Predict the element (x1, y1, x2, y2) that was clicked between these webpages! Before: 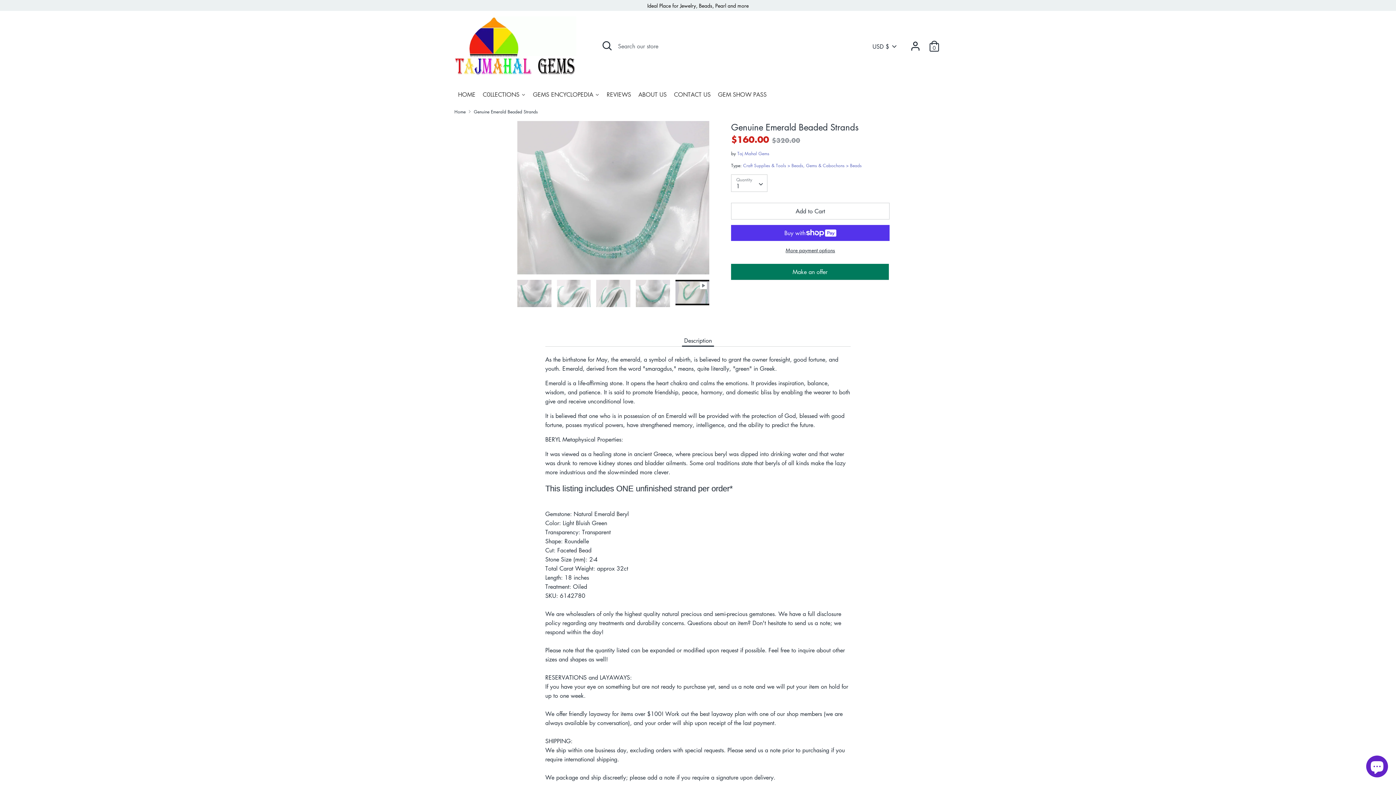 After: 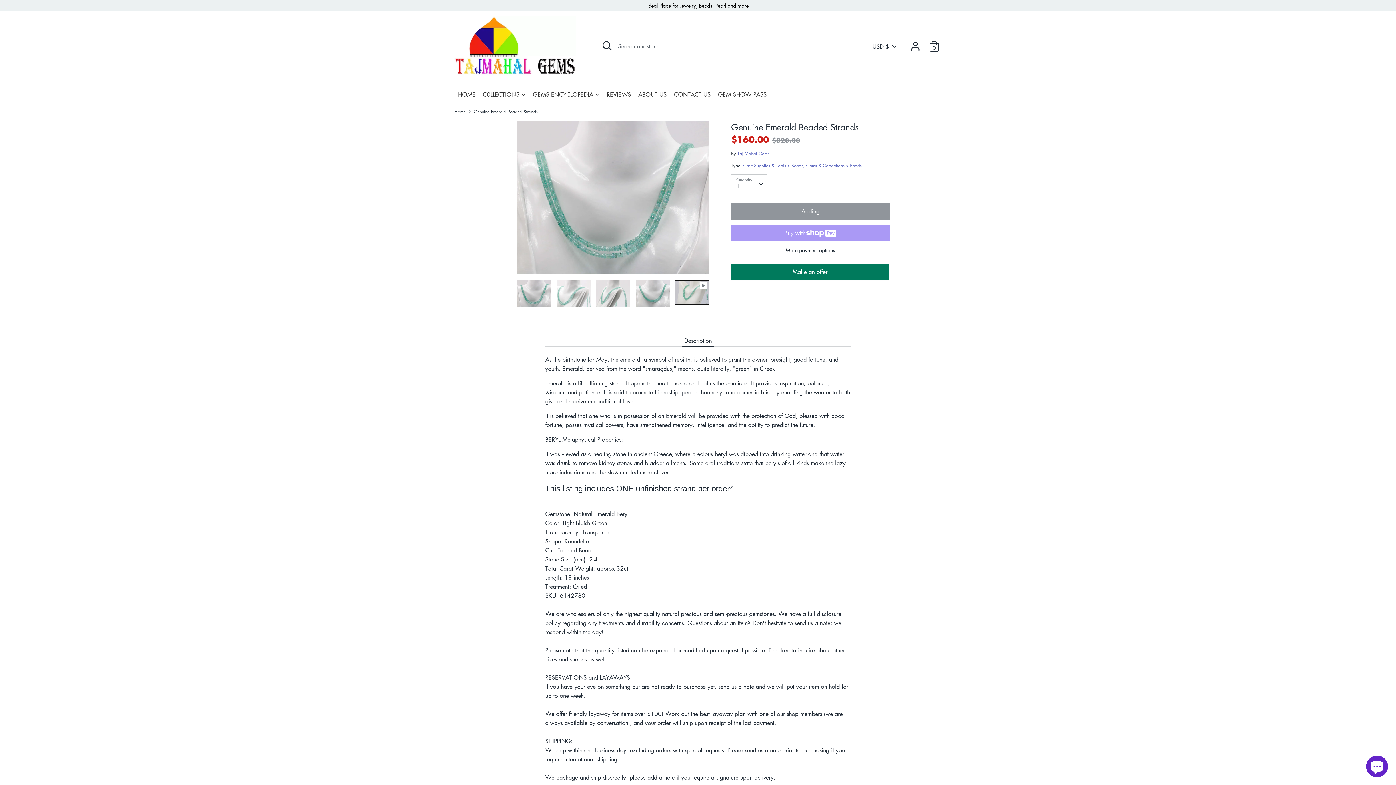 Action: label: Add to Cart bbox: (731, 203, 889, 219)